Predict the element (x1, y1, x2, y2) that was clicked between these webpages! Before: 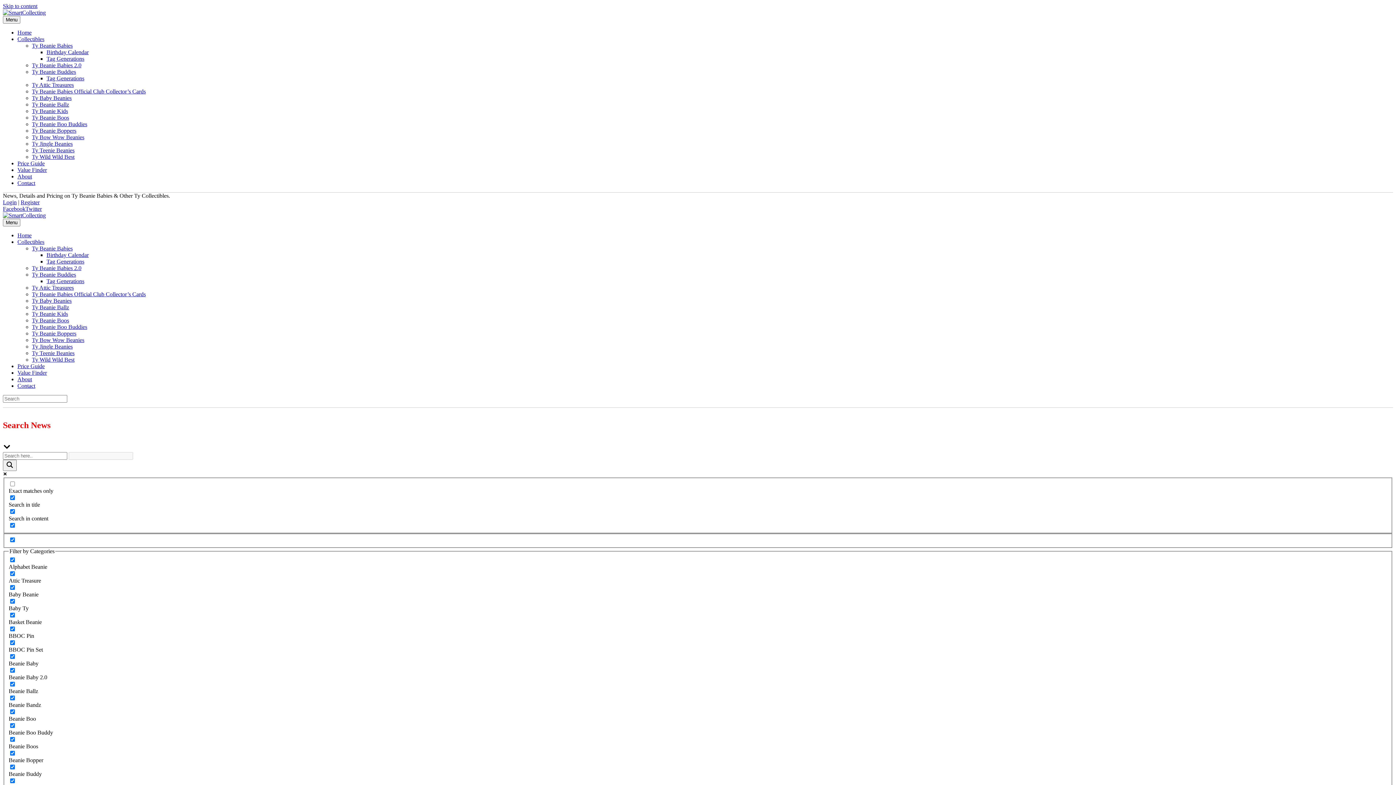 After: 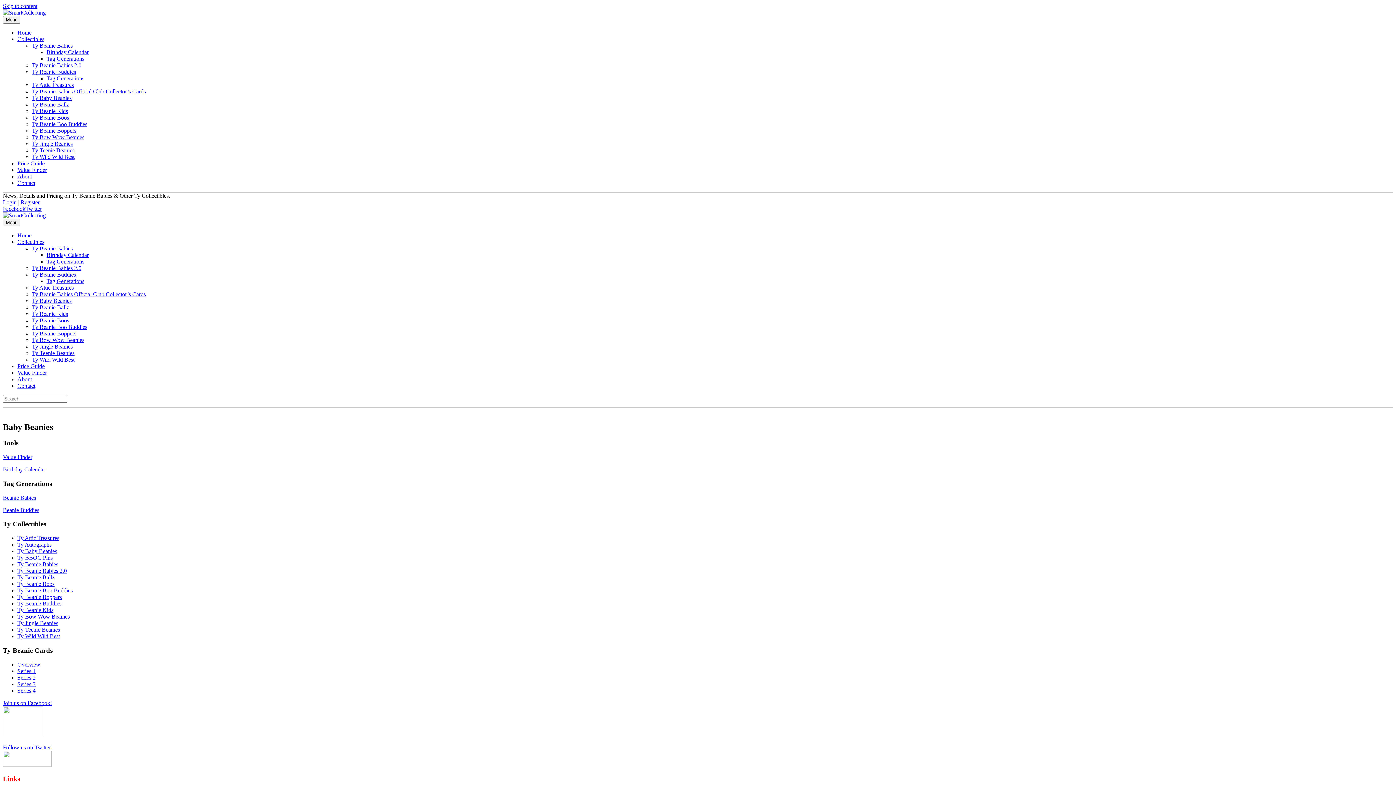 Action: bbox: (32, 297, 71, 304) label: Ty Baby Beanies